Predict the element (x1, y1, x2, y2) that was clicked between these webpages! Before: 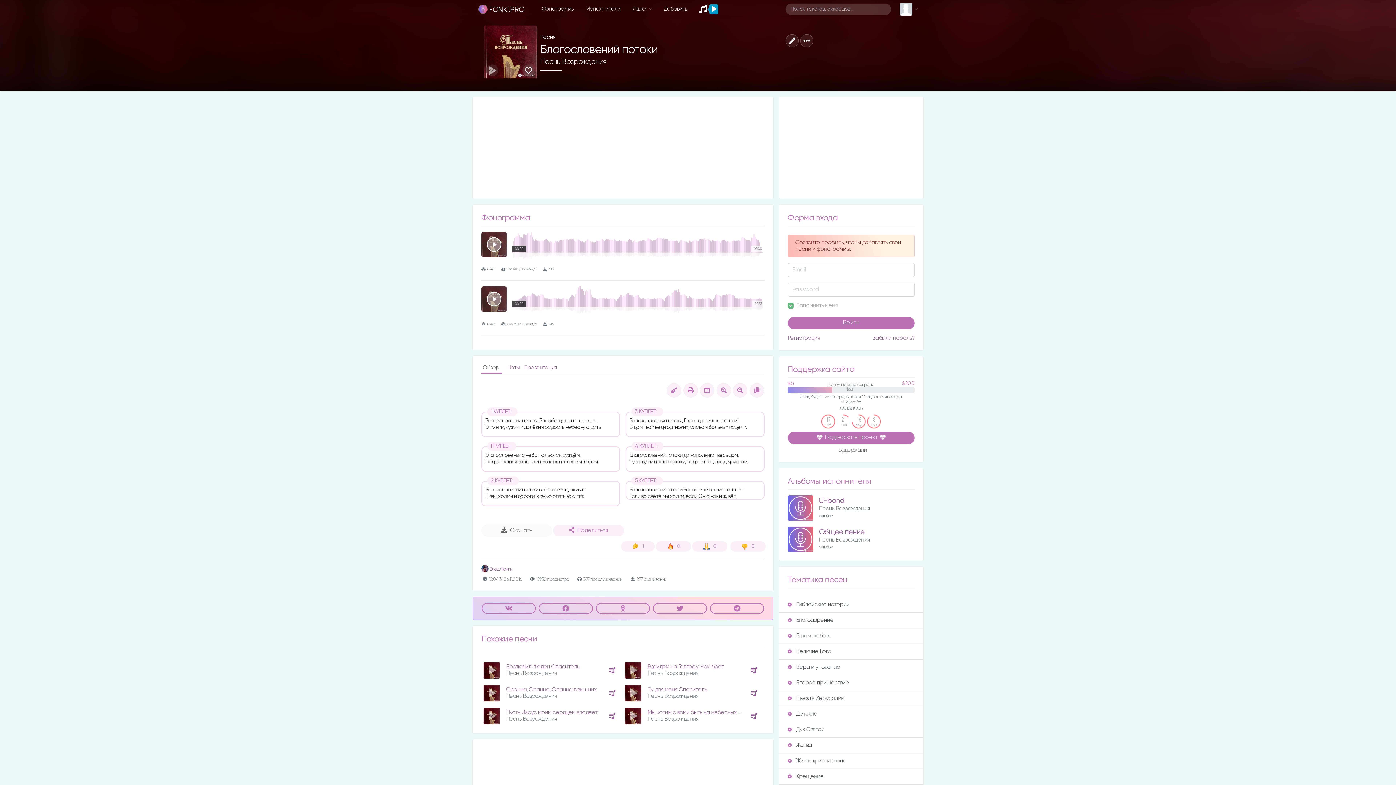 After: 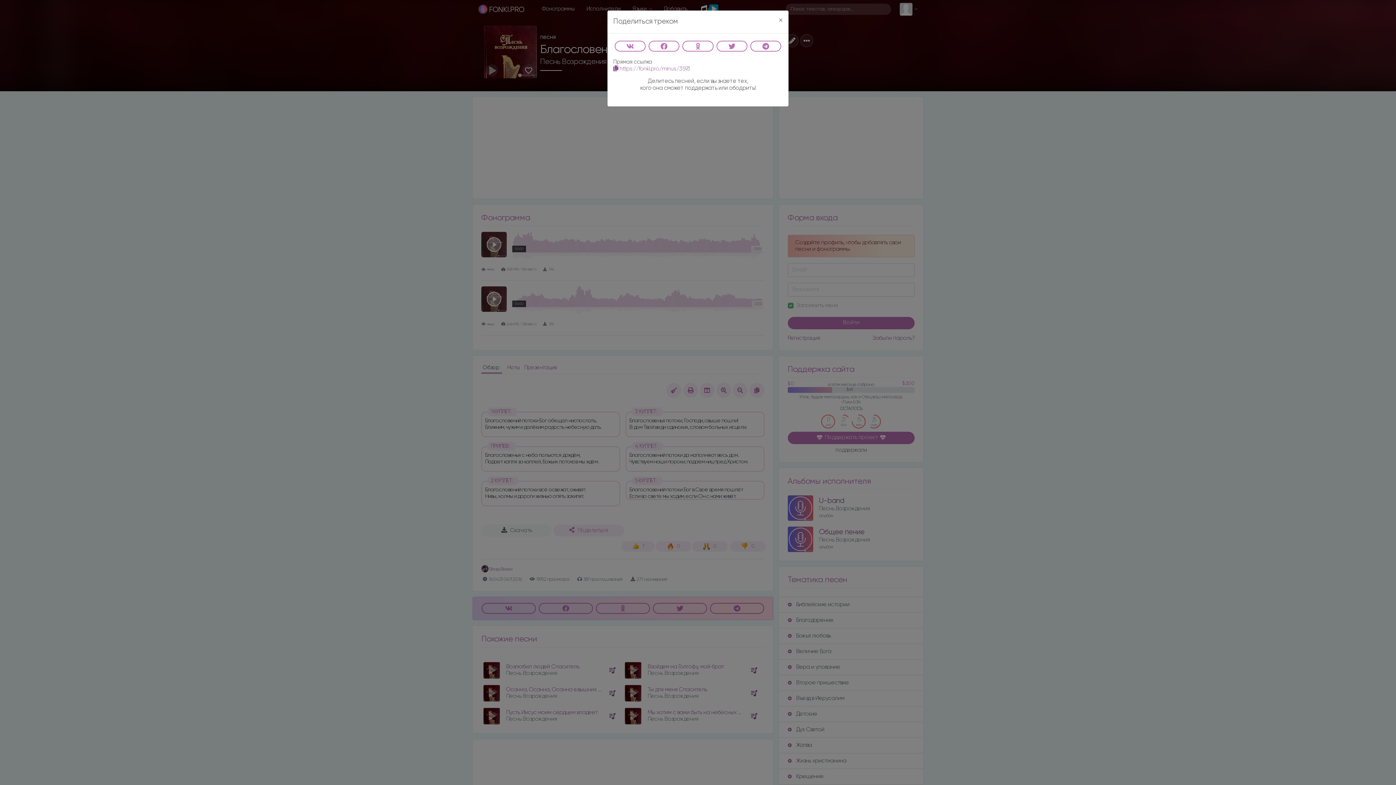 Action: bbox: (553, 525, 624, 536) label: Поделиться